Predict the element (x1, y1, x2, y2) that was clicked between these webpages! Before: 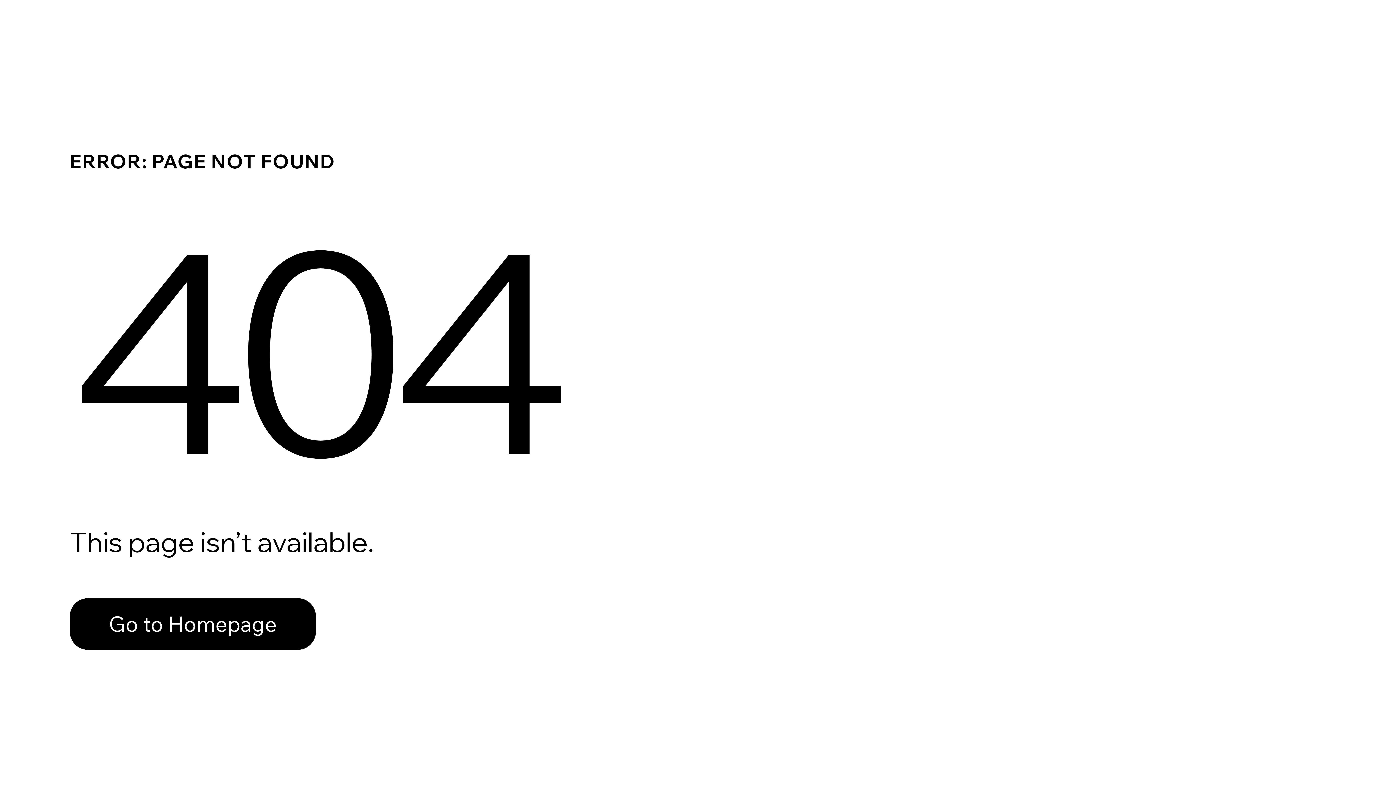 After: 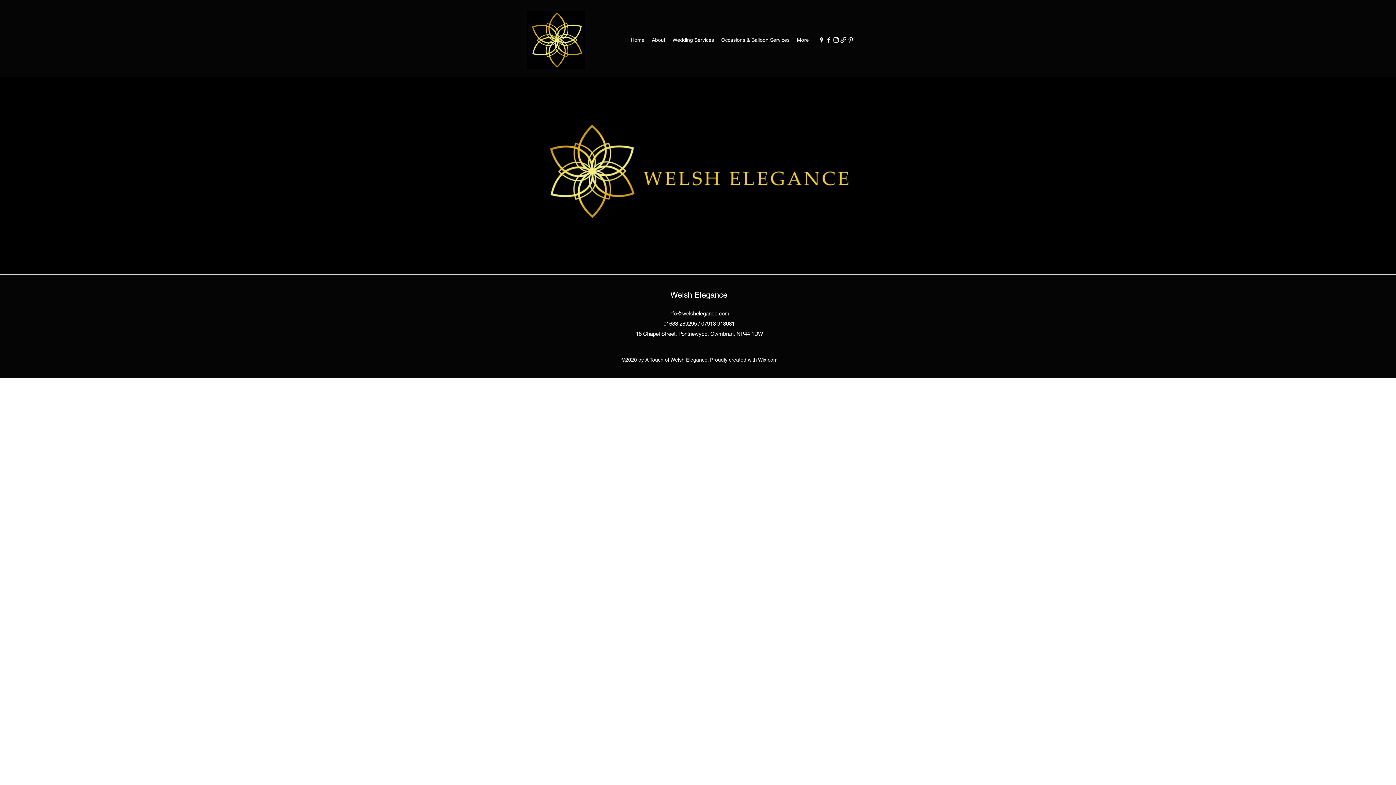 Action: label: Go to Homepage bbox: (69, 598, 316, 650)